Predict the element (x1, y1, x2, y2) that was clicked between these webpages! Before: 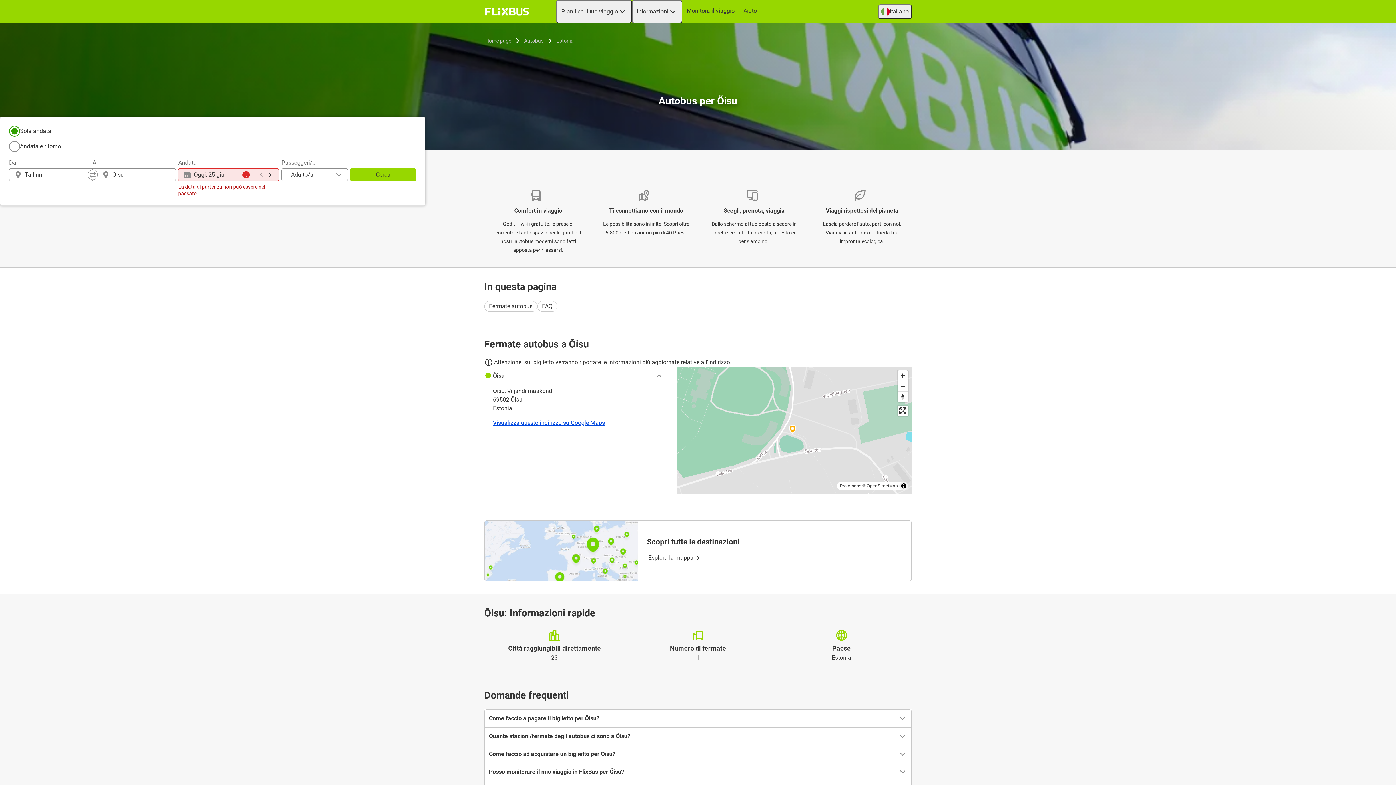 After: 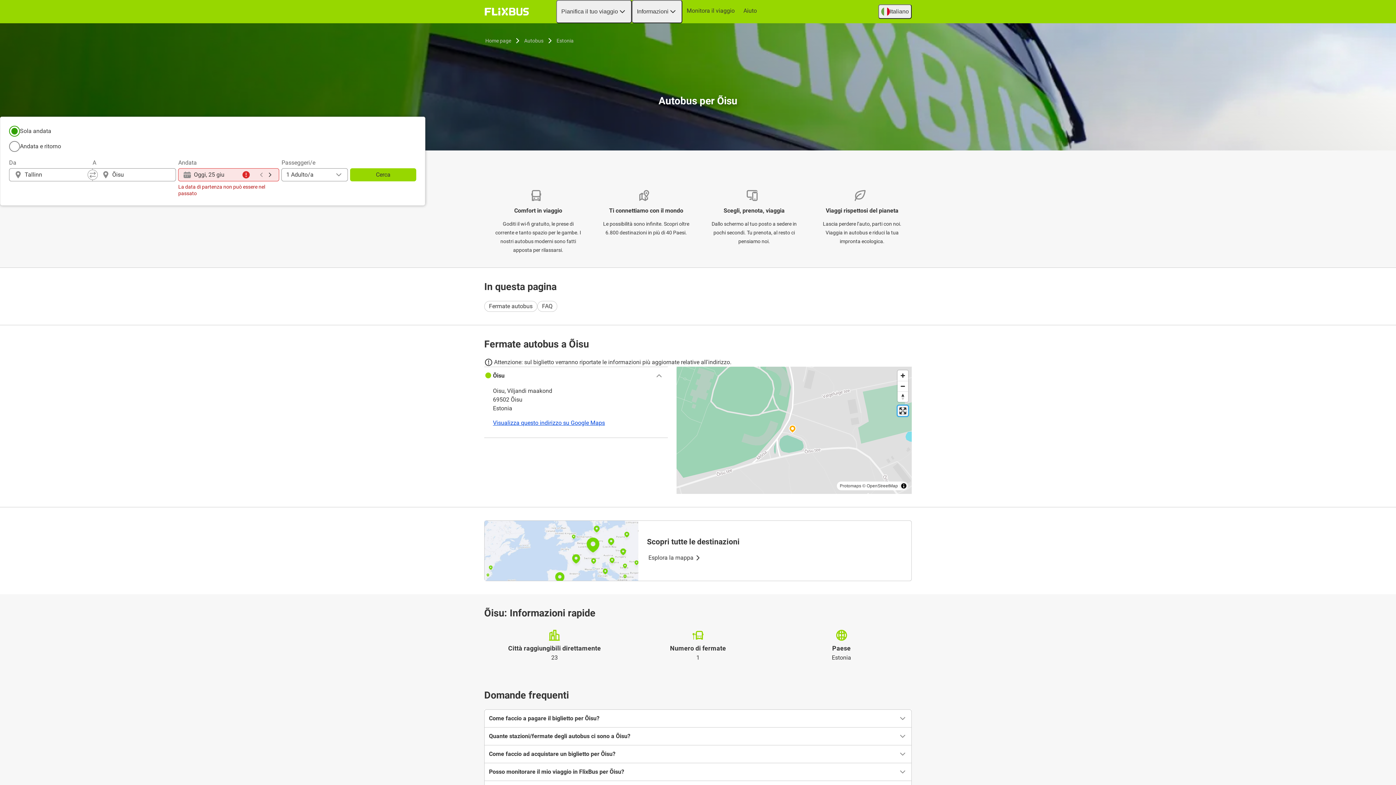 Action: bbox: (897, 405, 908, 416) label: Enter fullscreen